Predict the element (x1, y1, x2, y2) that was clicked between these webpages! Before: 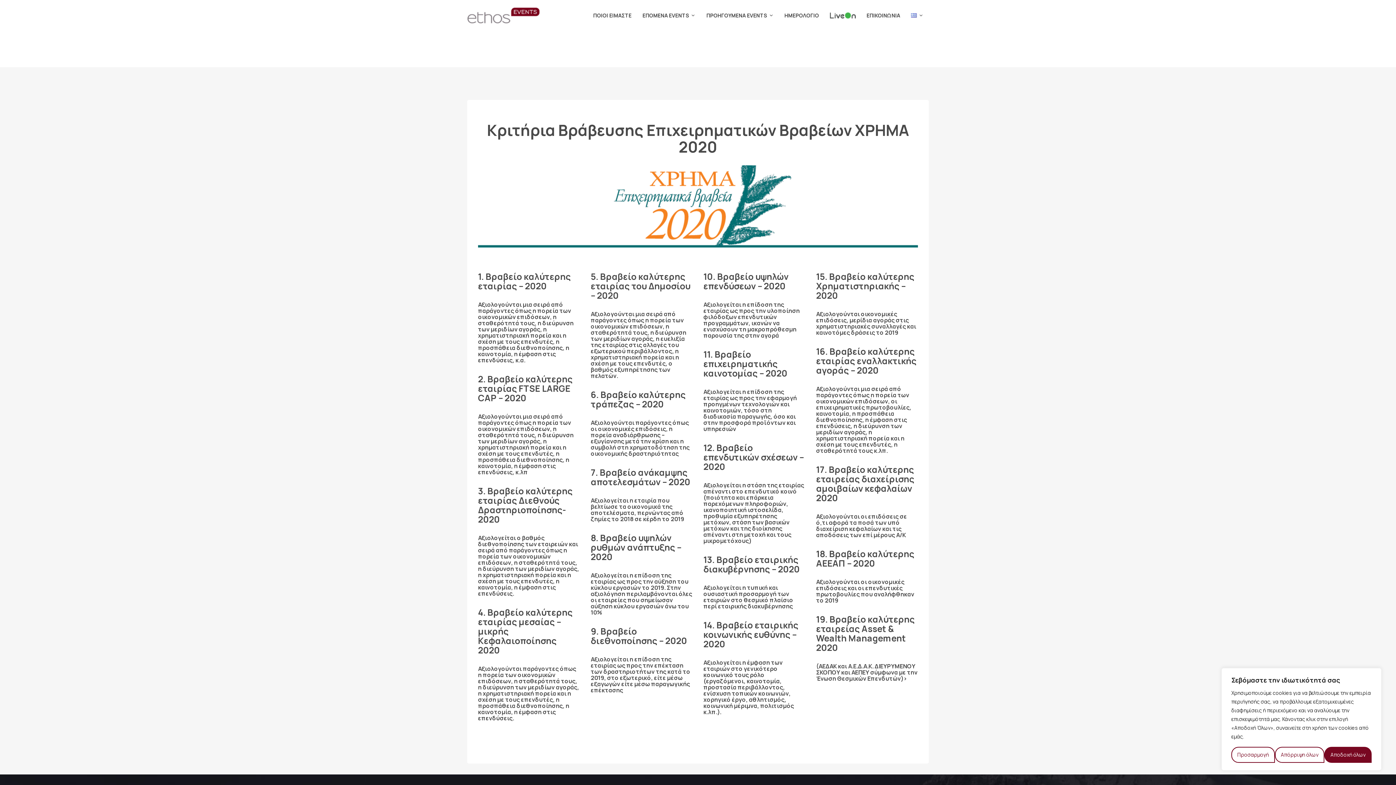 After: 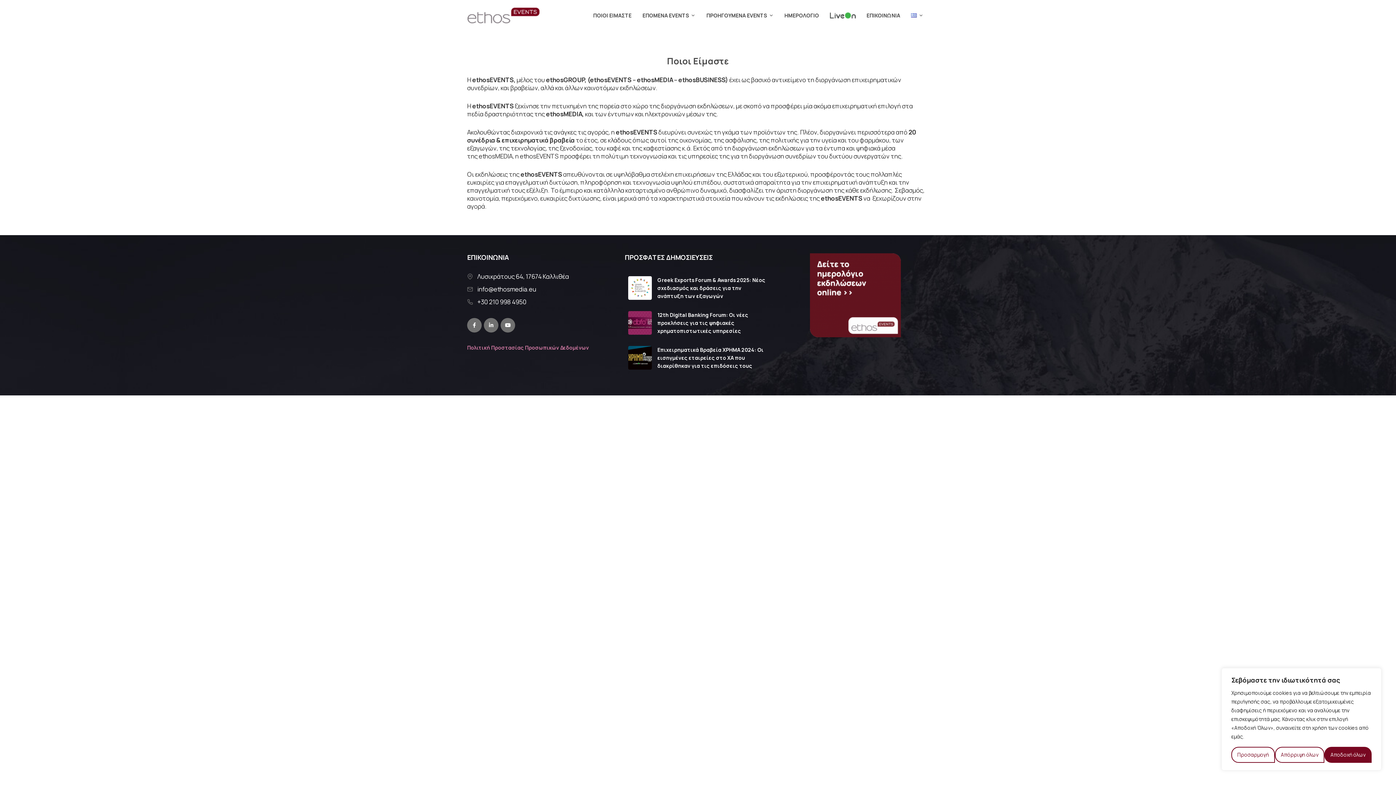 Action: label: ΠΟΙΟΙ ΕΙΜΑΣΤΕ bbox: (587, 7, 637, 23)